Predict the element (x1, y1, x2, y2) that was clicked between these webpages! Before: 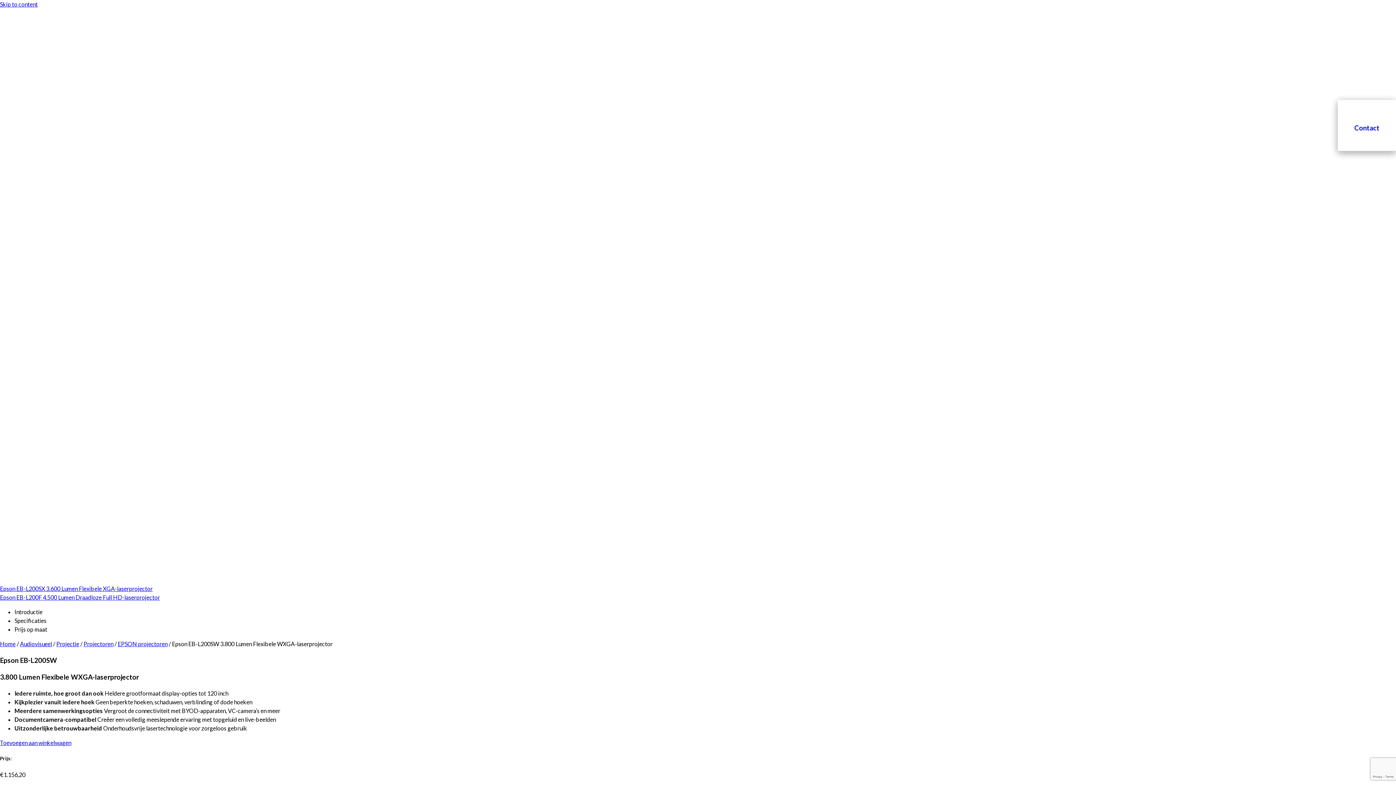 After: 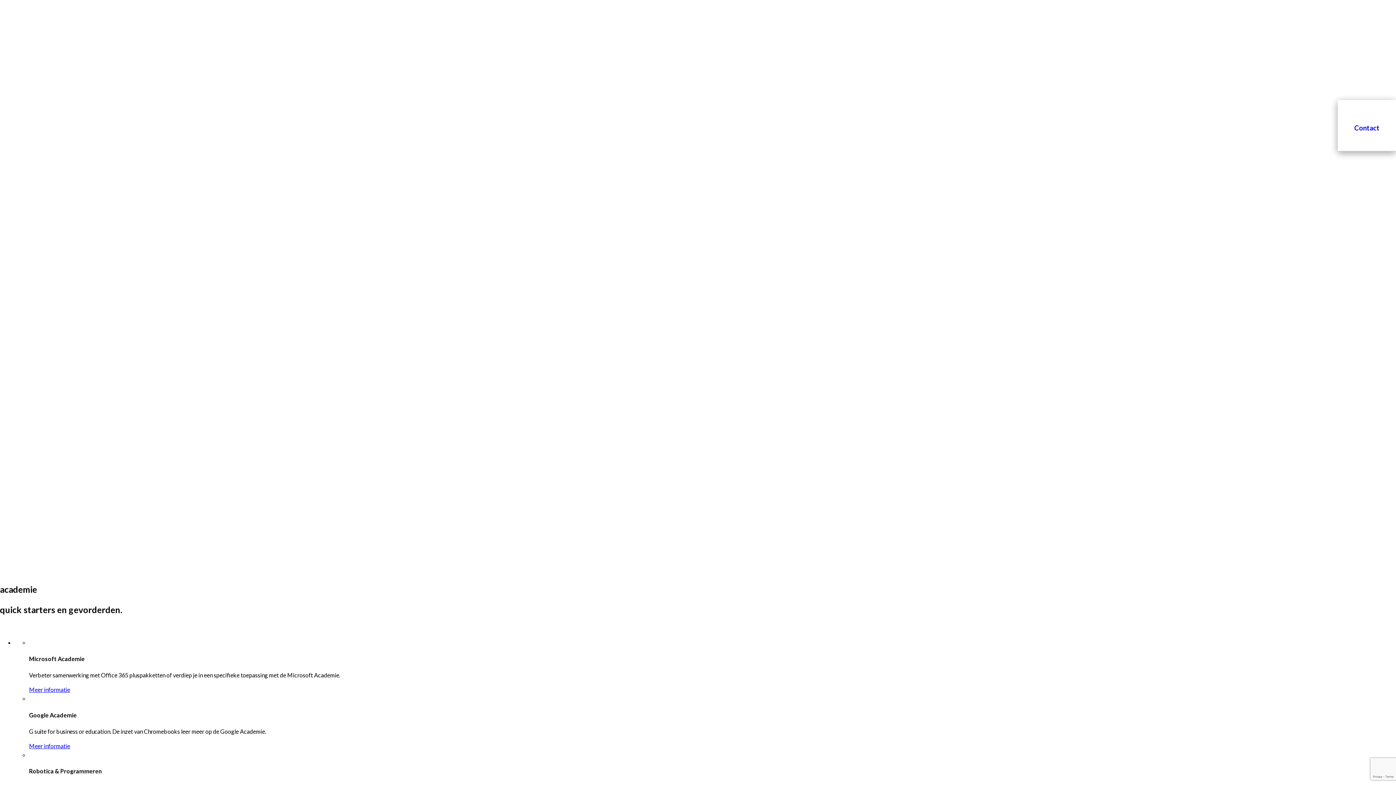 Action: label: Academie bbox: (14, 325, 1396, 346)